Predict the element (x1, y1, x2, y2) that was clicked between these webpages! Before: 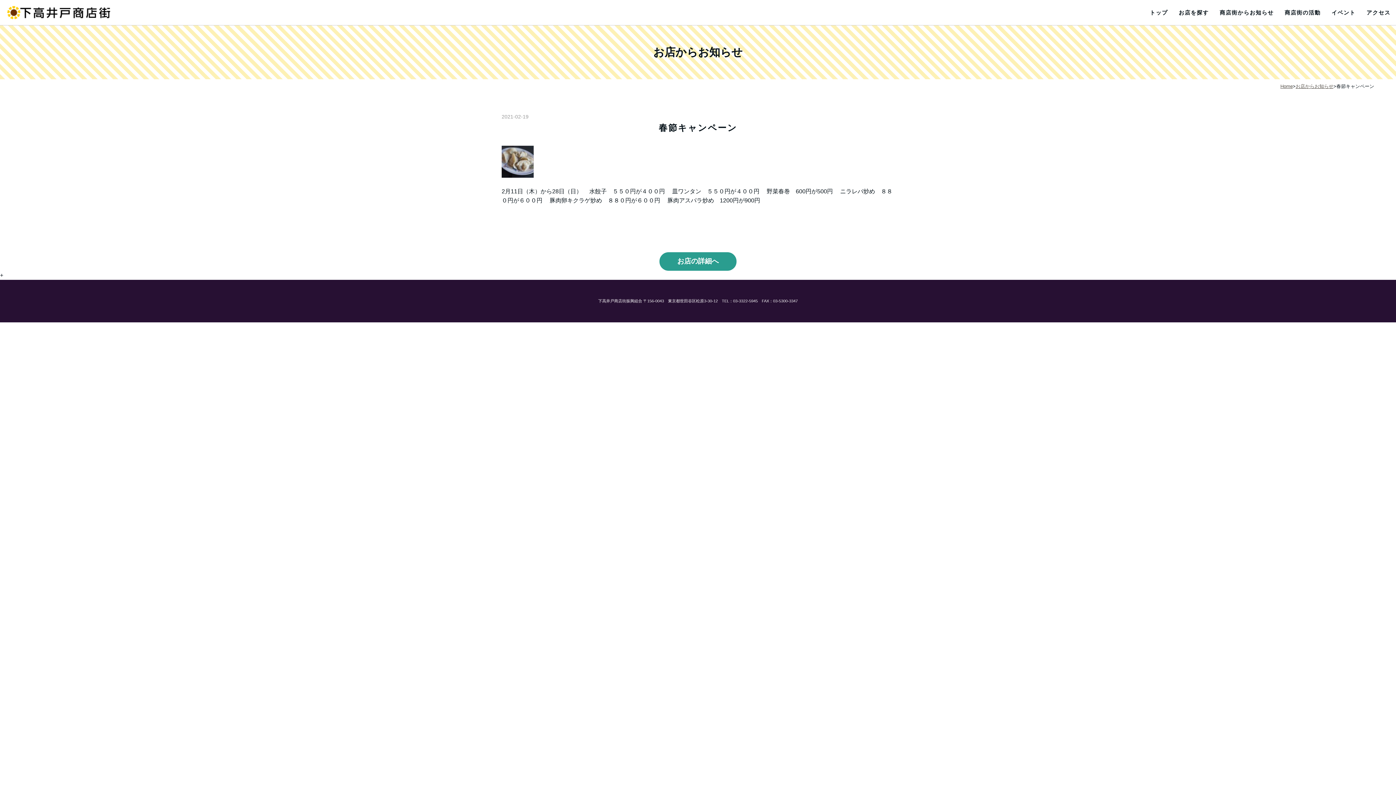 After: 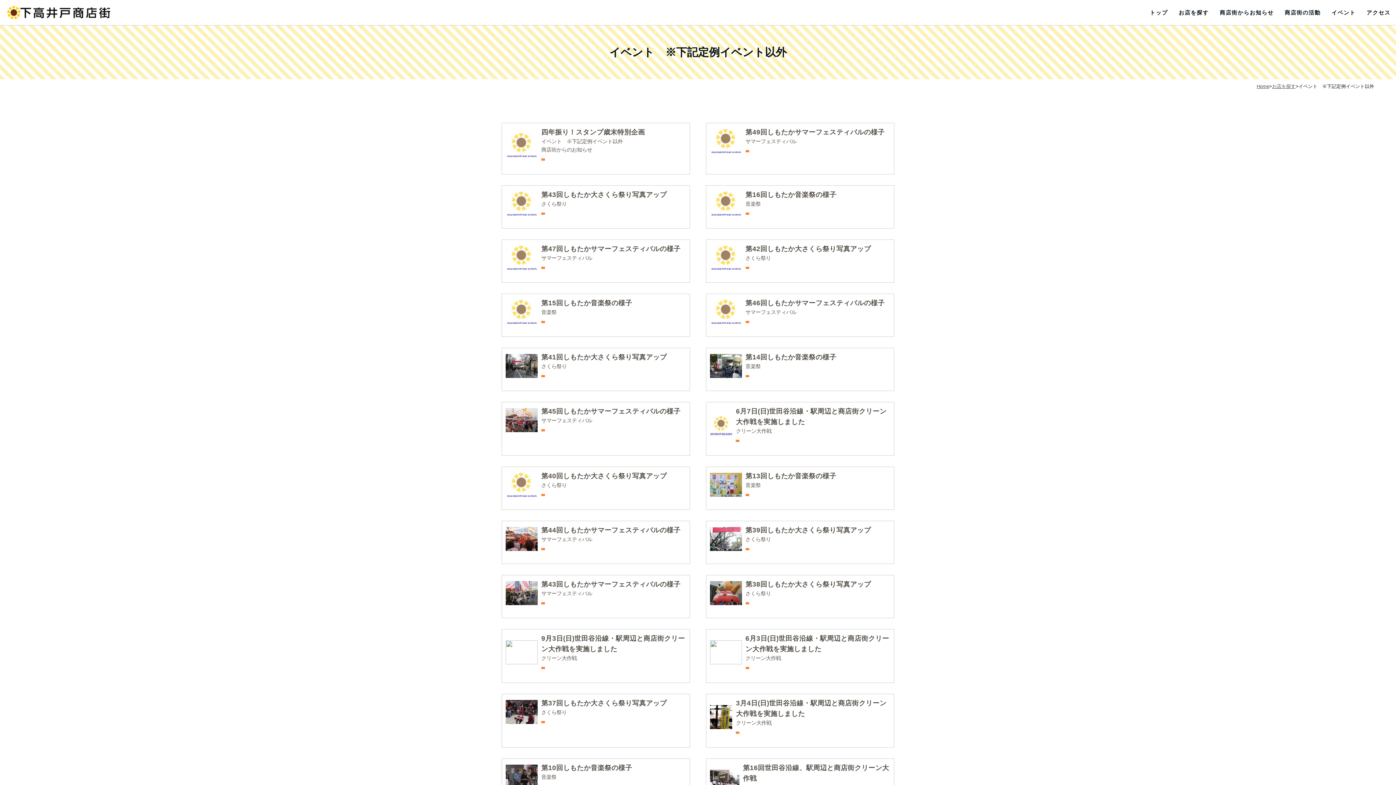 Action: label: イベント bbox: (1331, 9, 1355, 15)